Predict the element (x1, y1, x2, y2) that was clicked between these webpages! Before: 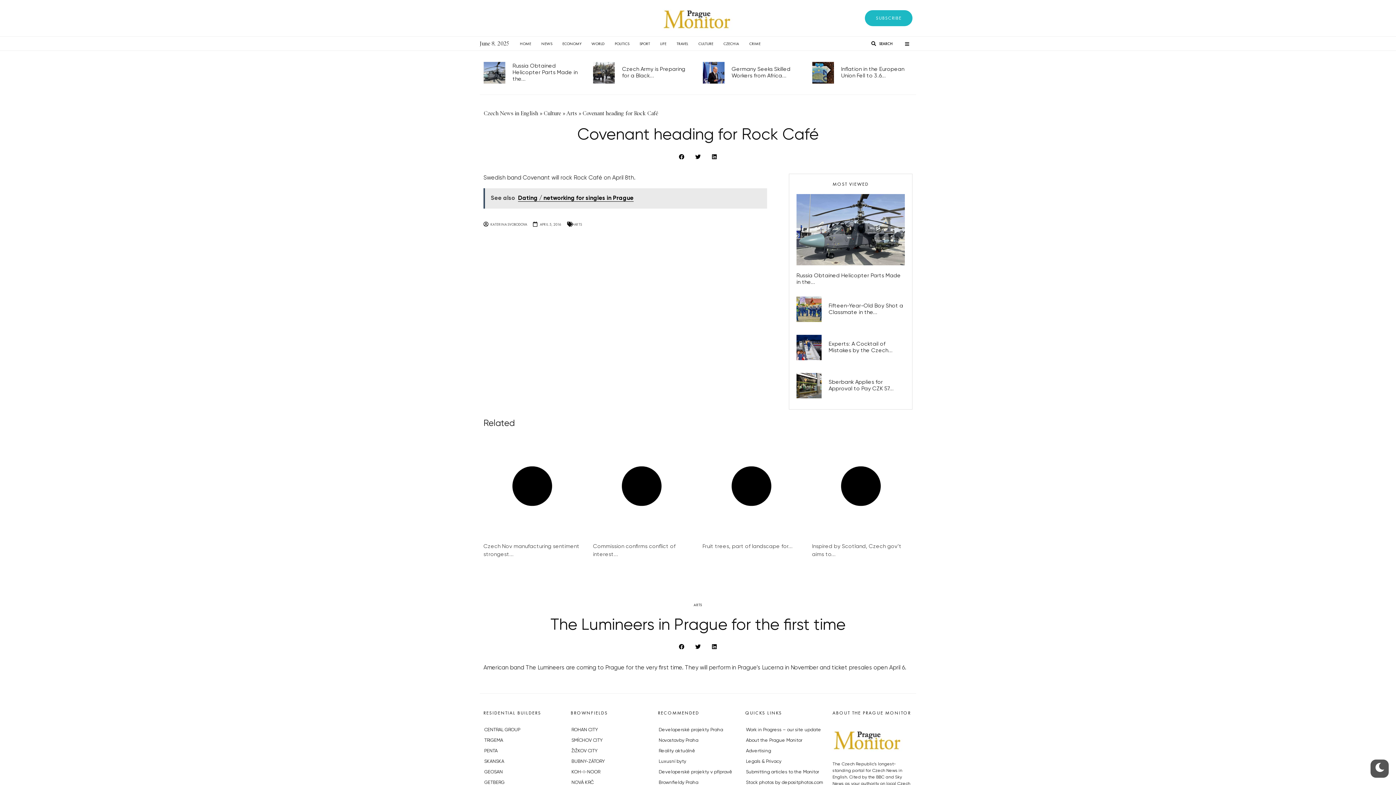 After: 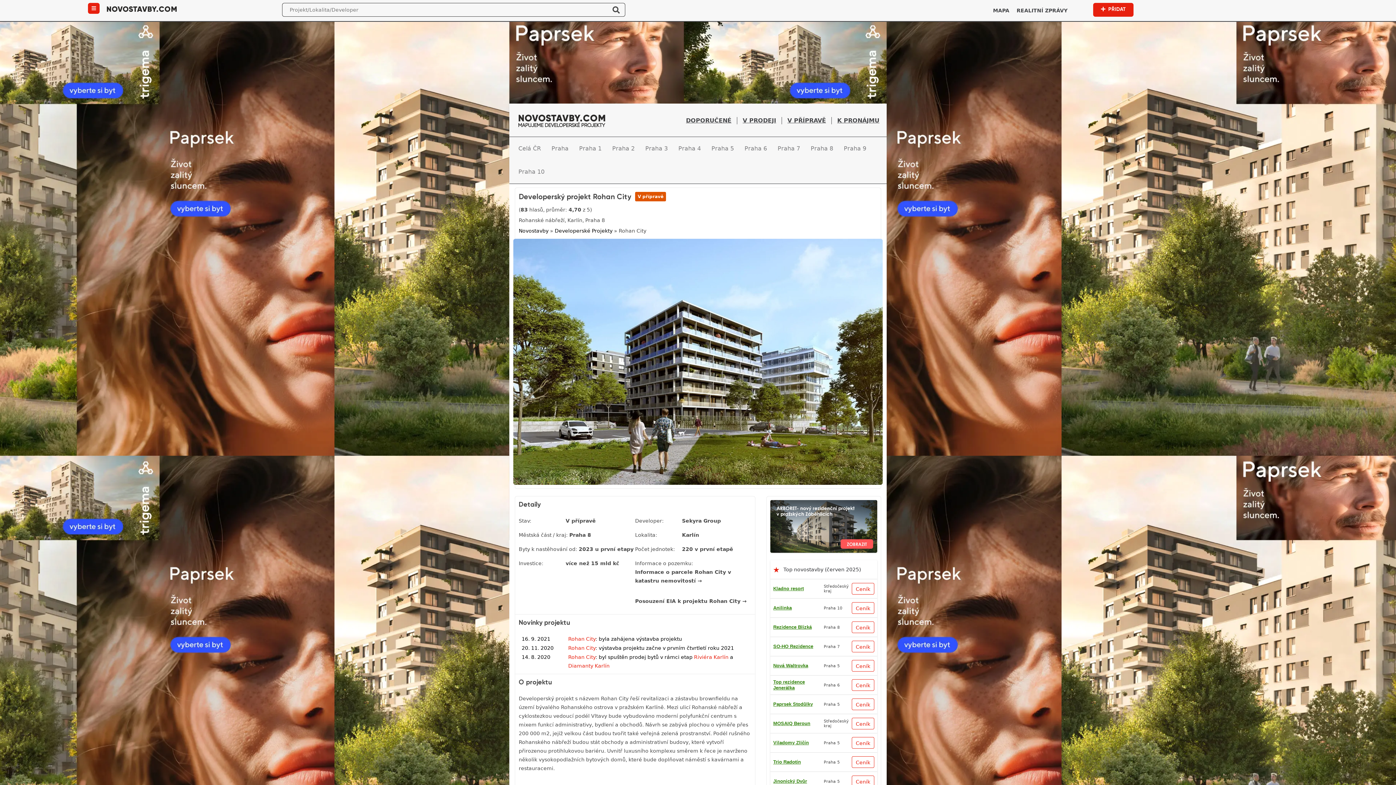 Action: bbox: (570, 725, 605, 735) label: ROHAN CITY